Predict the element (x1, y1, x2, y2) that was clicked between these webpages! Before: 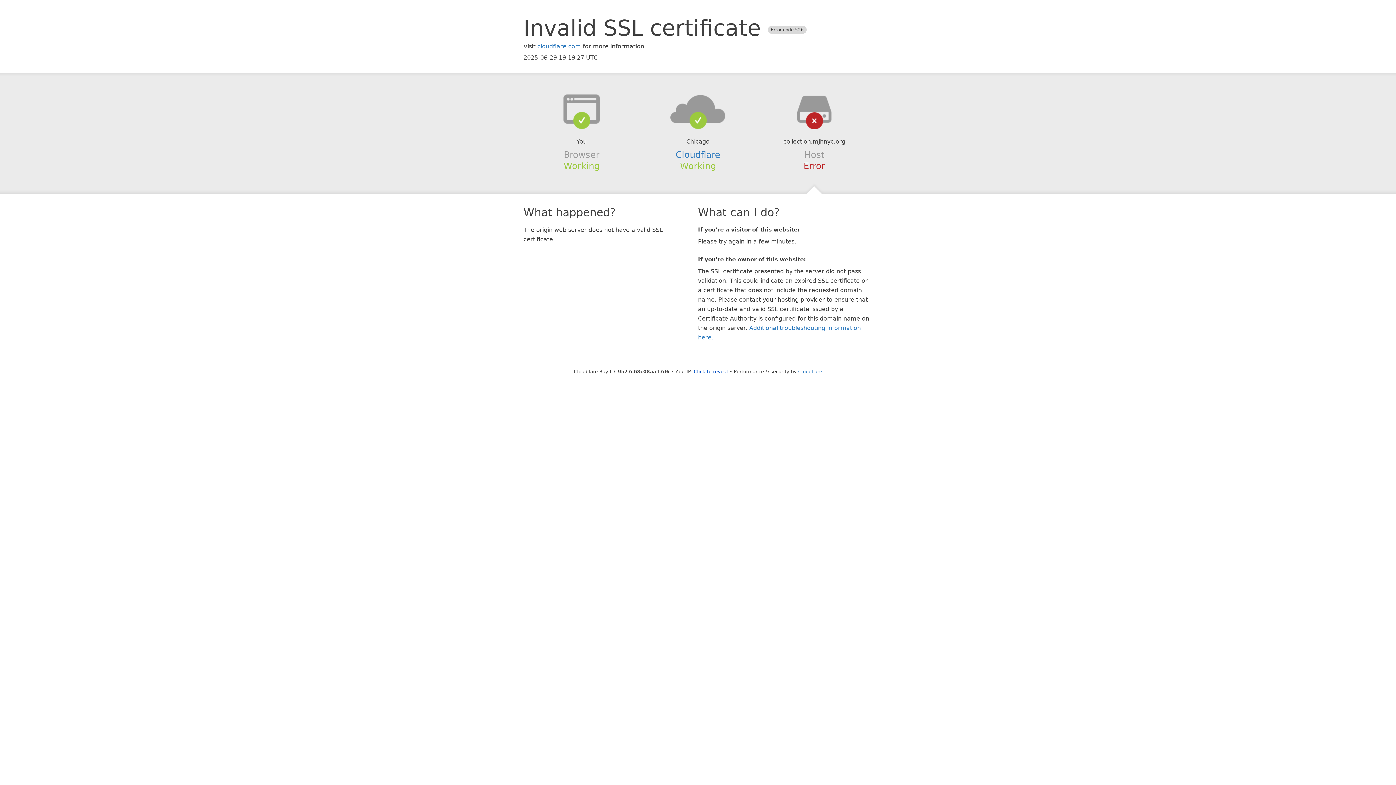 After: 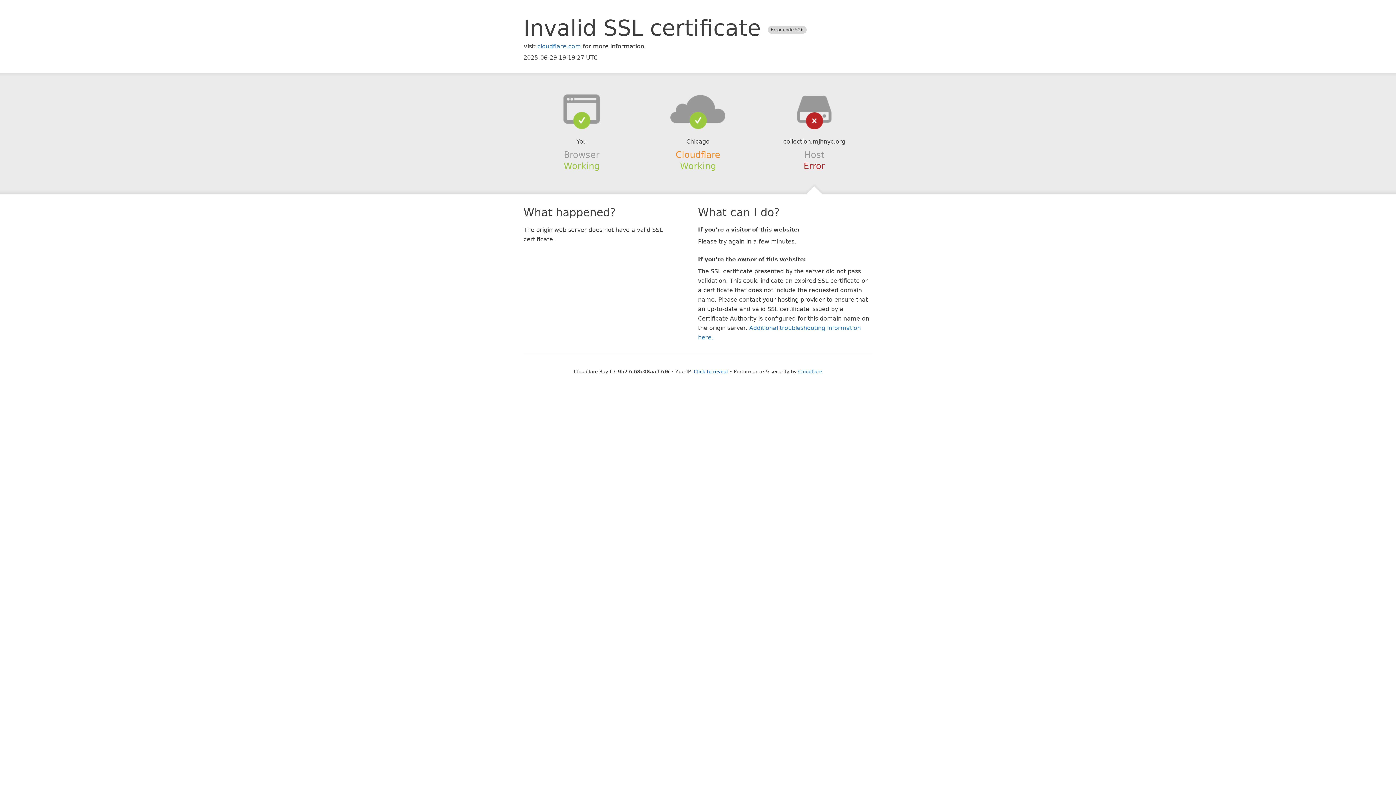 Action: label: Cloudflare bbox: (675, 149, 720, 159)